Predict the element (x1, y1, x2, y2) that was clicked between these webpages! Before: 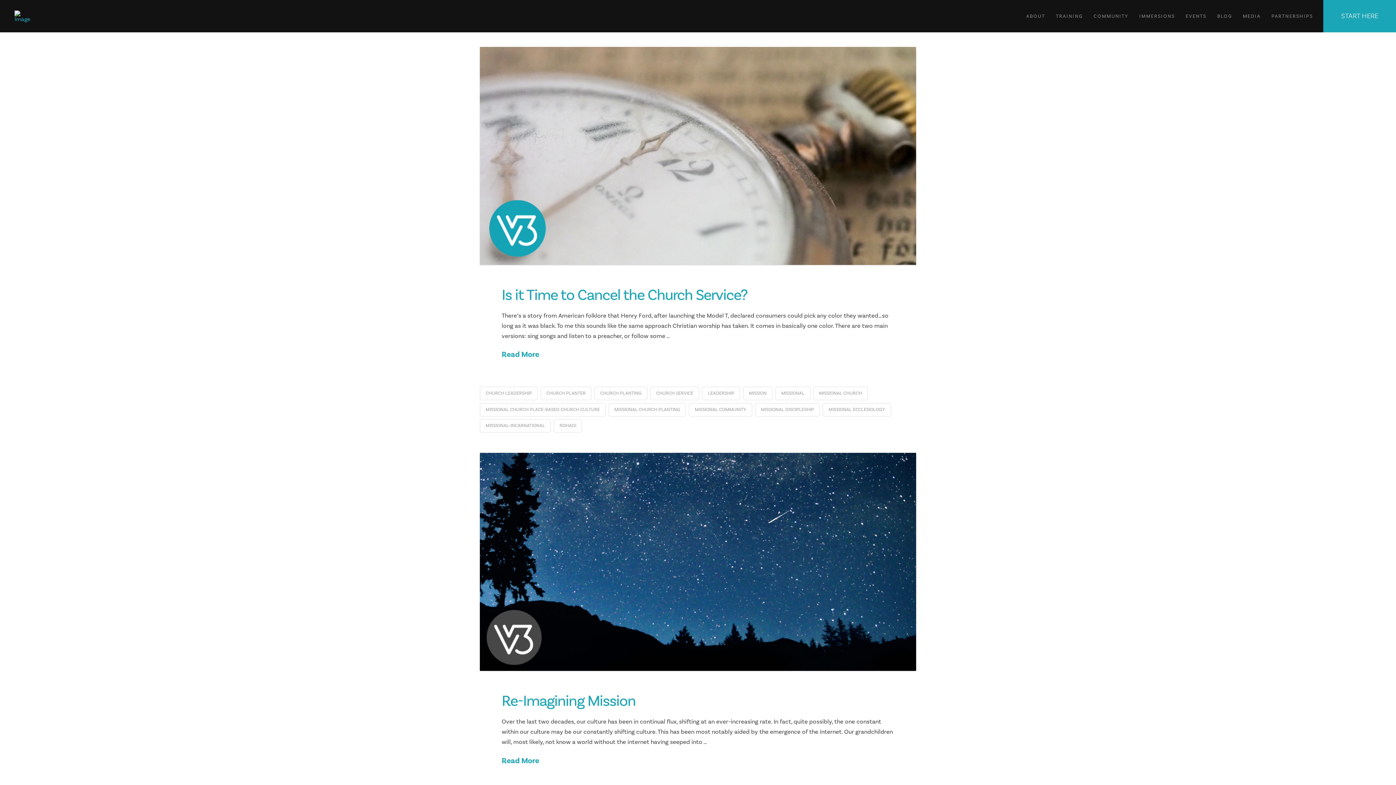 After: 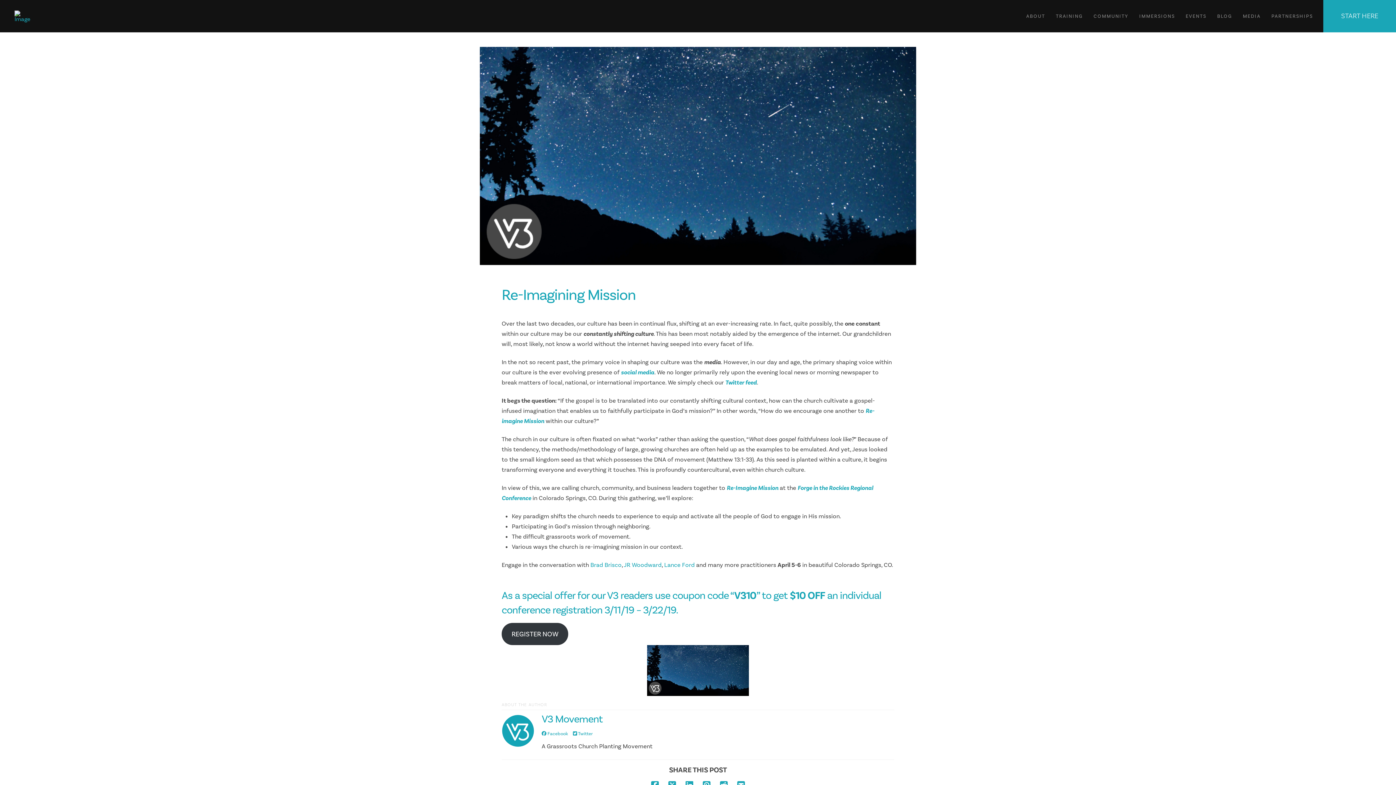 Action: label: Read More bbox: (501, 755, 539, 766)